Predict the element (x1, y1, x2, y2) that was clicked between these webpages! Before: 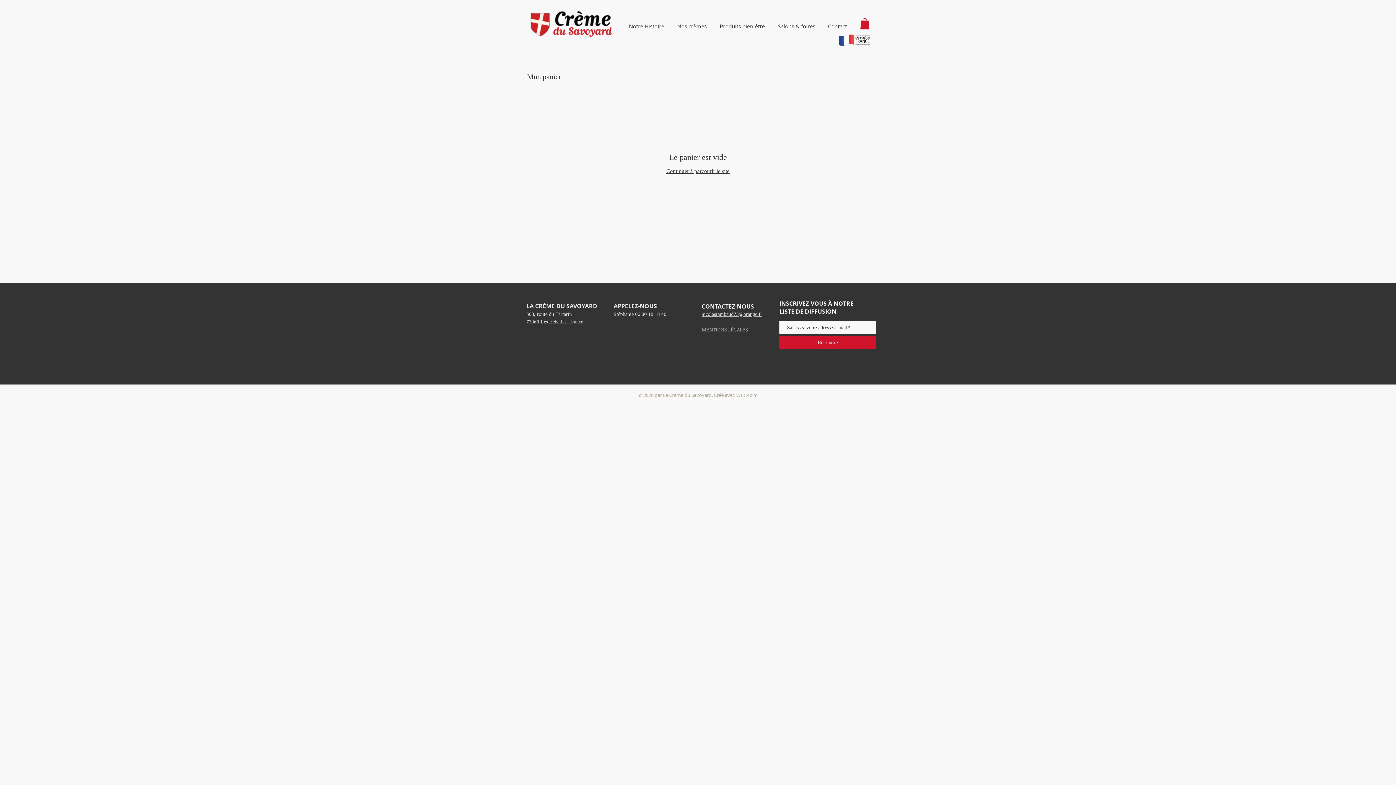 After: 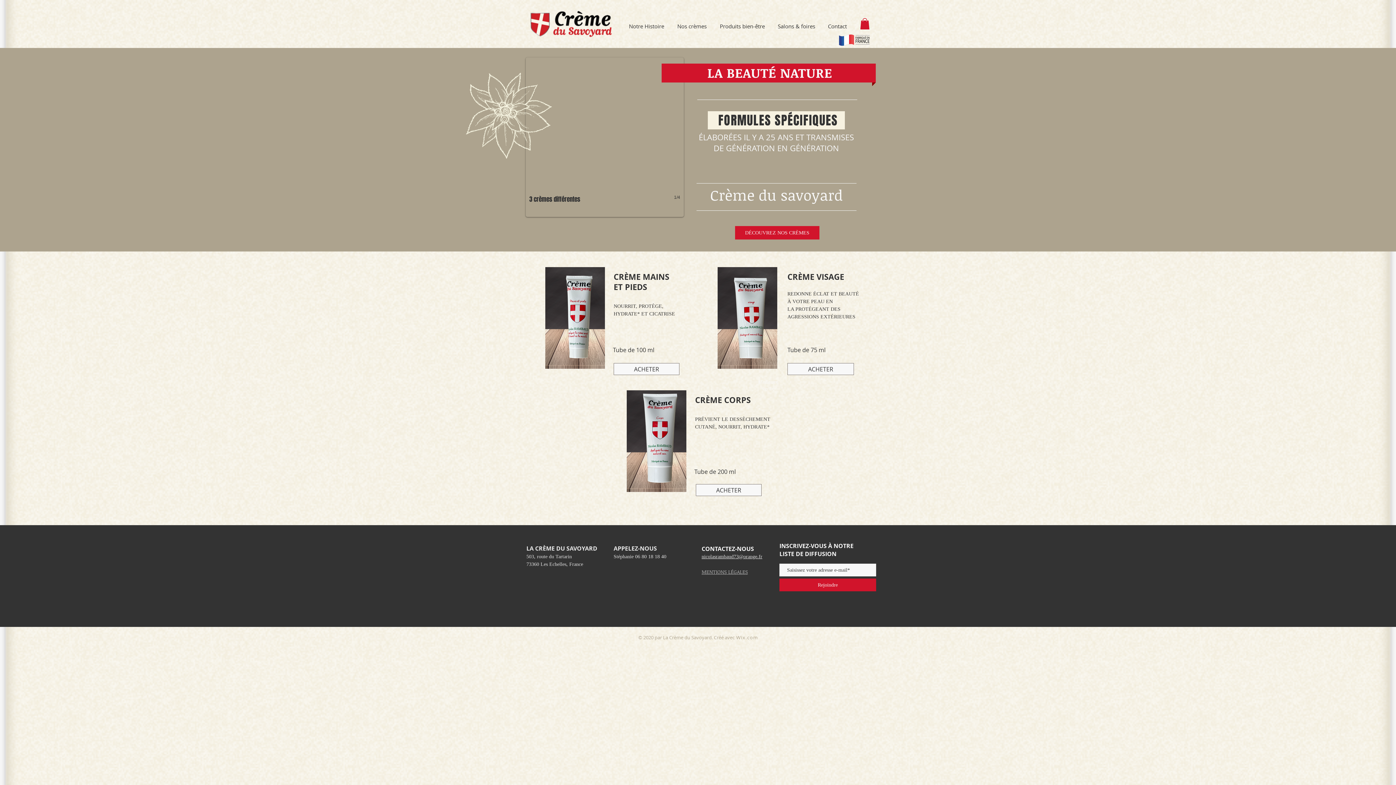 Action: label: Continuer à parcourir le site bbox: (666, 168, 729, 174)